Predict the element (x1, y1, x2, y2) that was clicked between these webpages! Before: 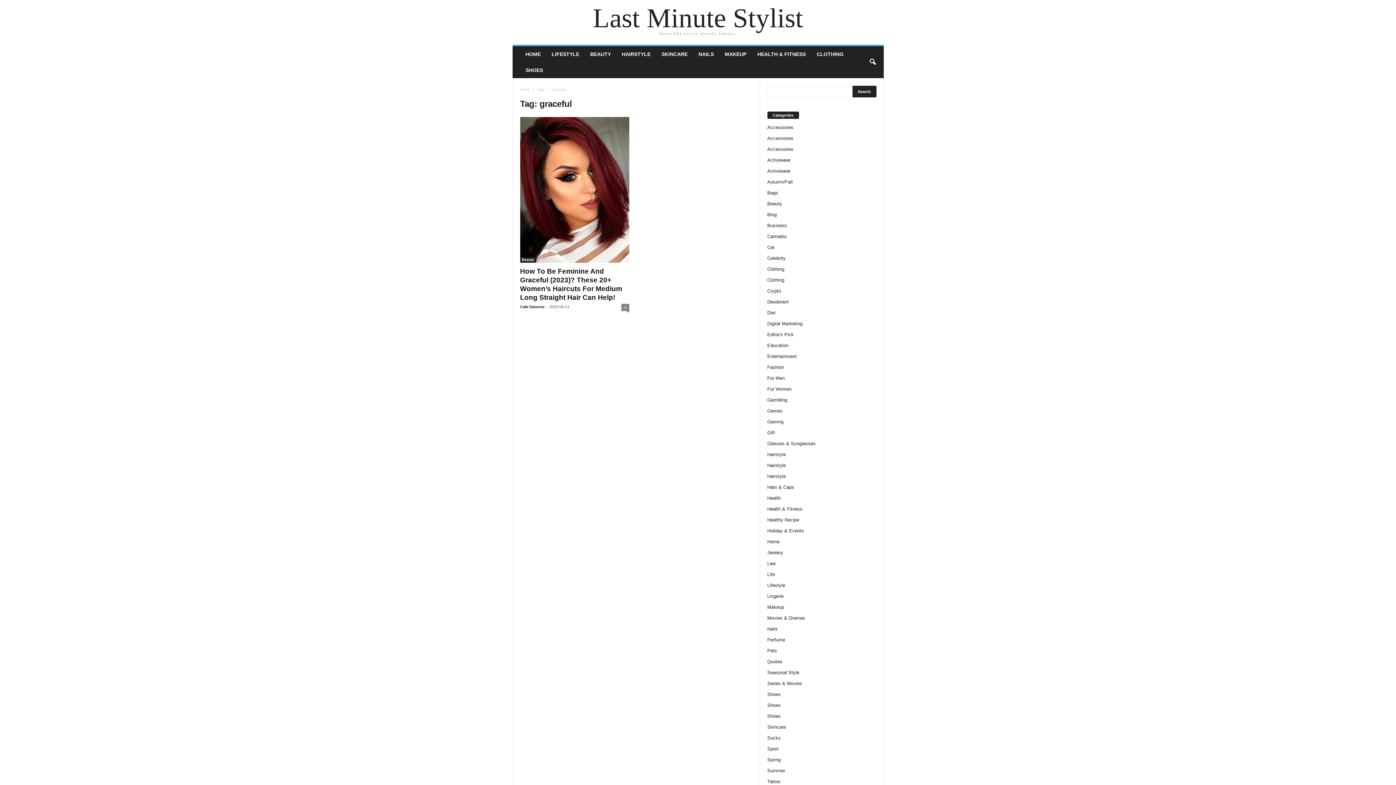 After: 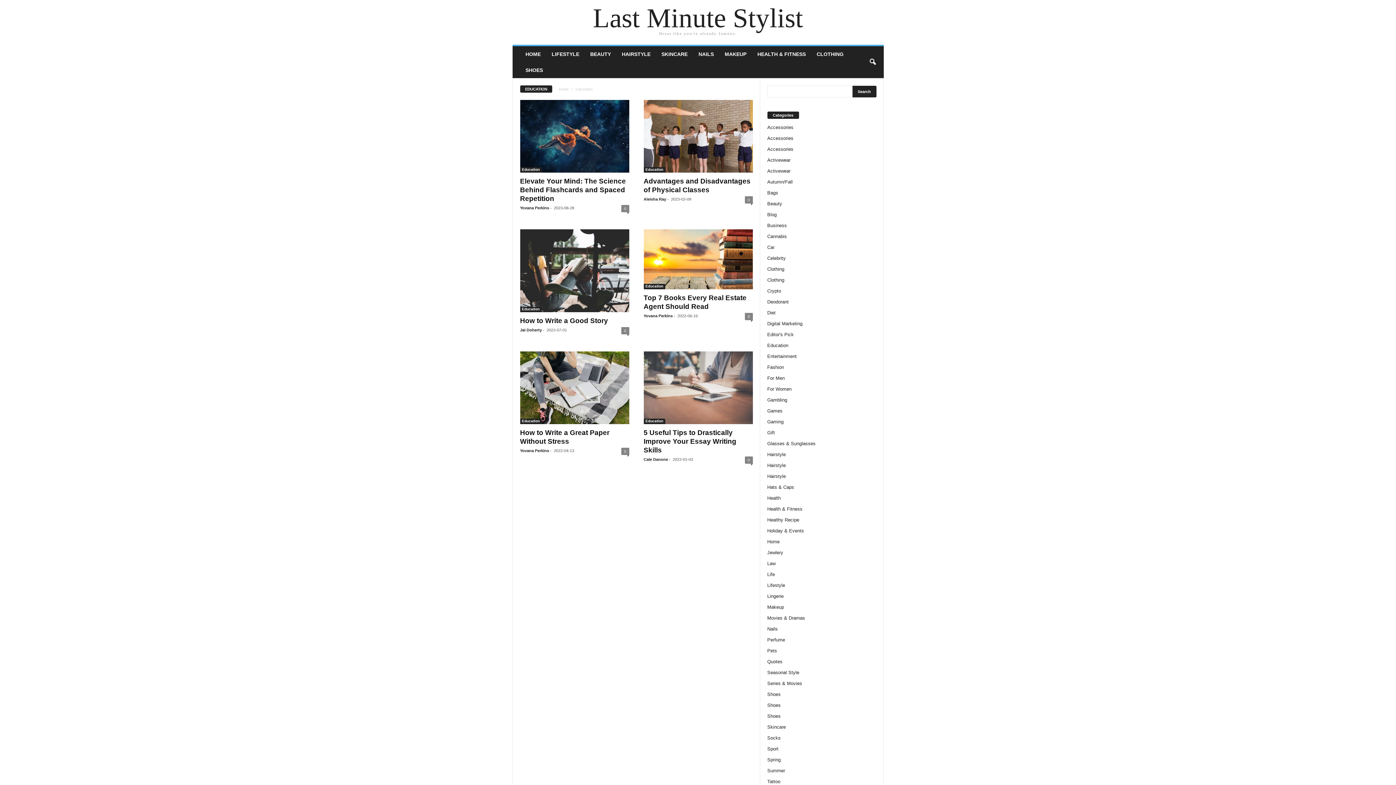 Action: label: Education bbox: (767, 342, 788, 348)